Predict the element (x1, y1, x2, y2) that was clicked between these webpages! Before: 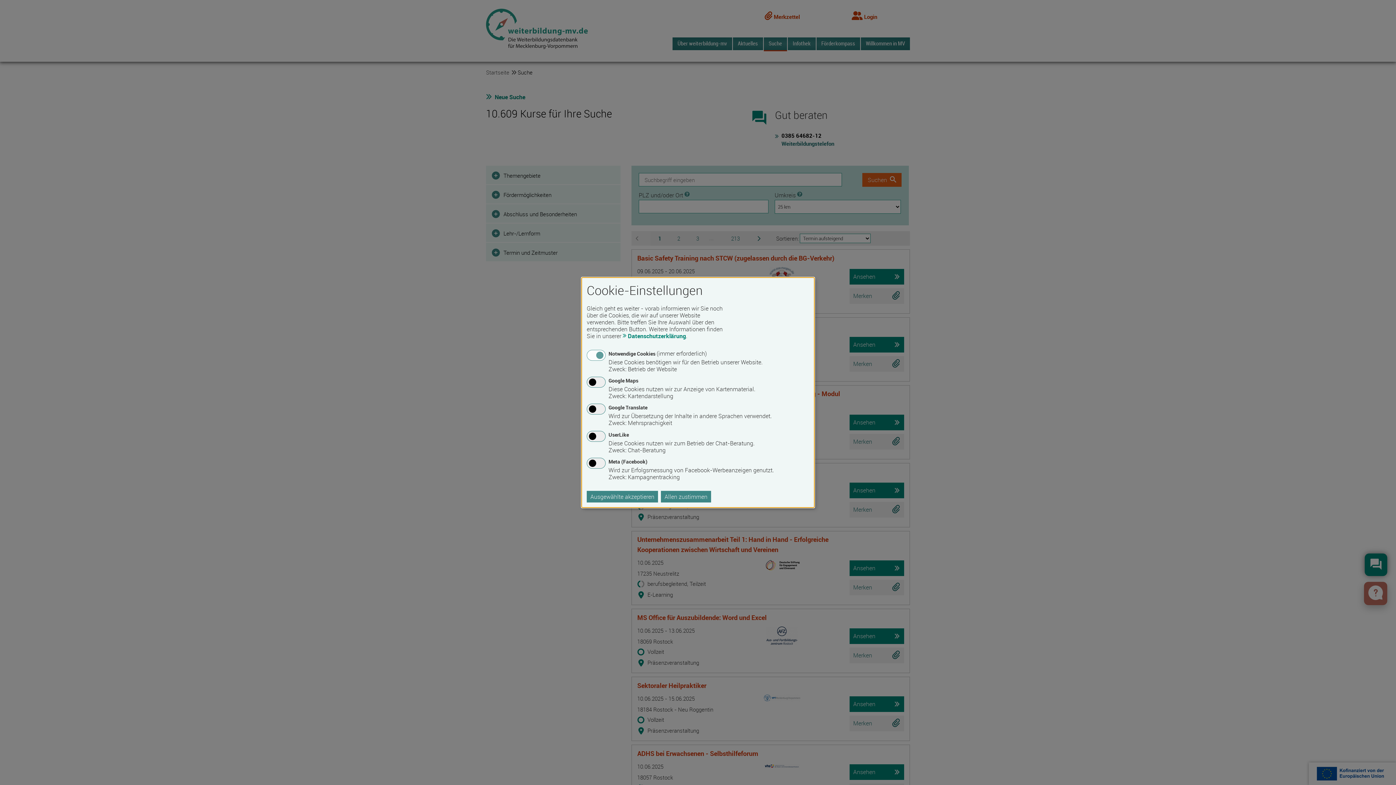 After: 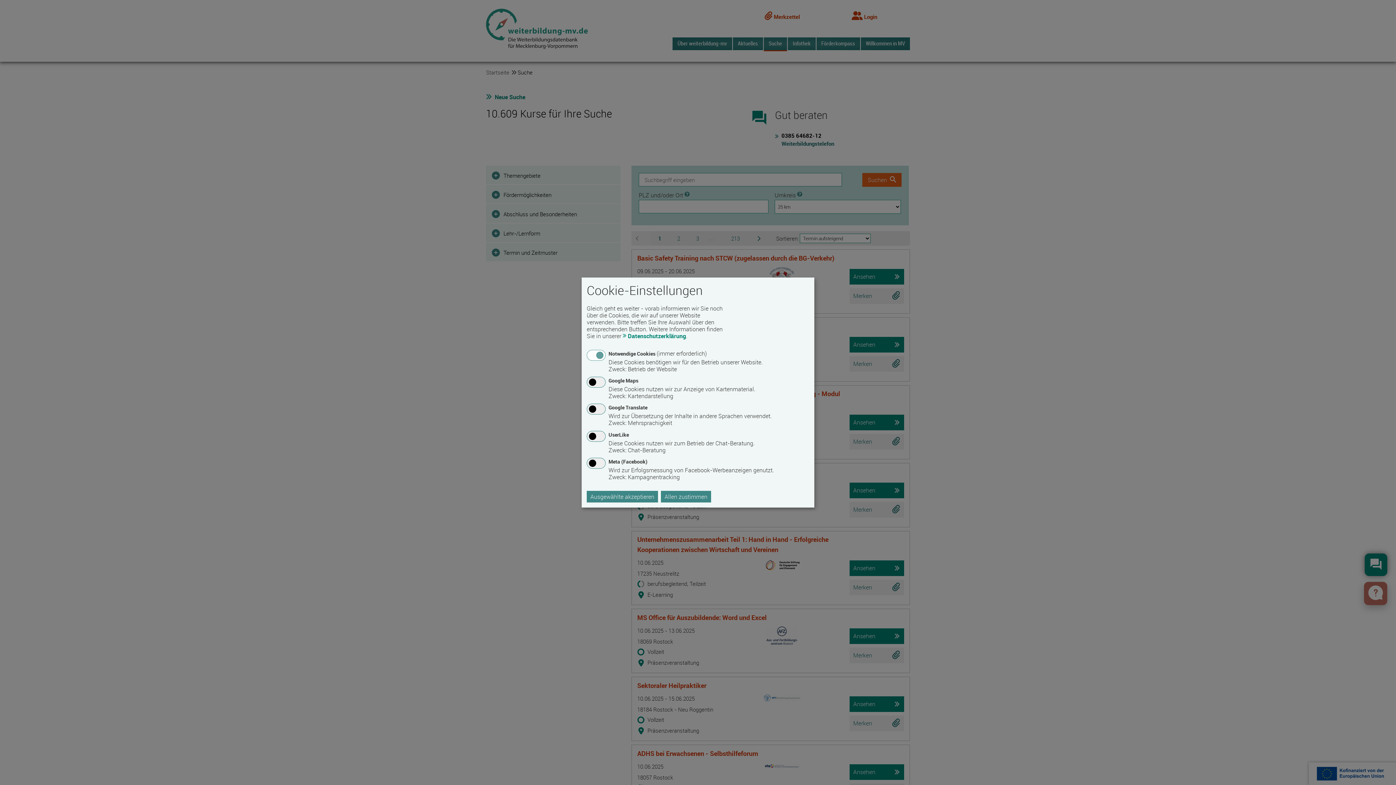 Action: label: Datenschutzerklärung bbox: (622, 332, 686, 340)